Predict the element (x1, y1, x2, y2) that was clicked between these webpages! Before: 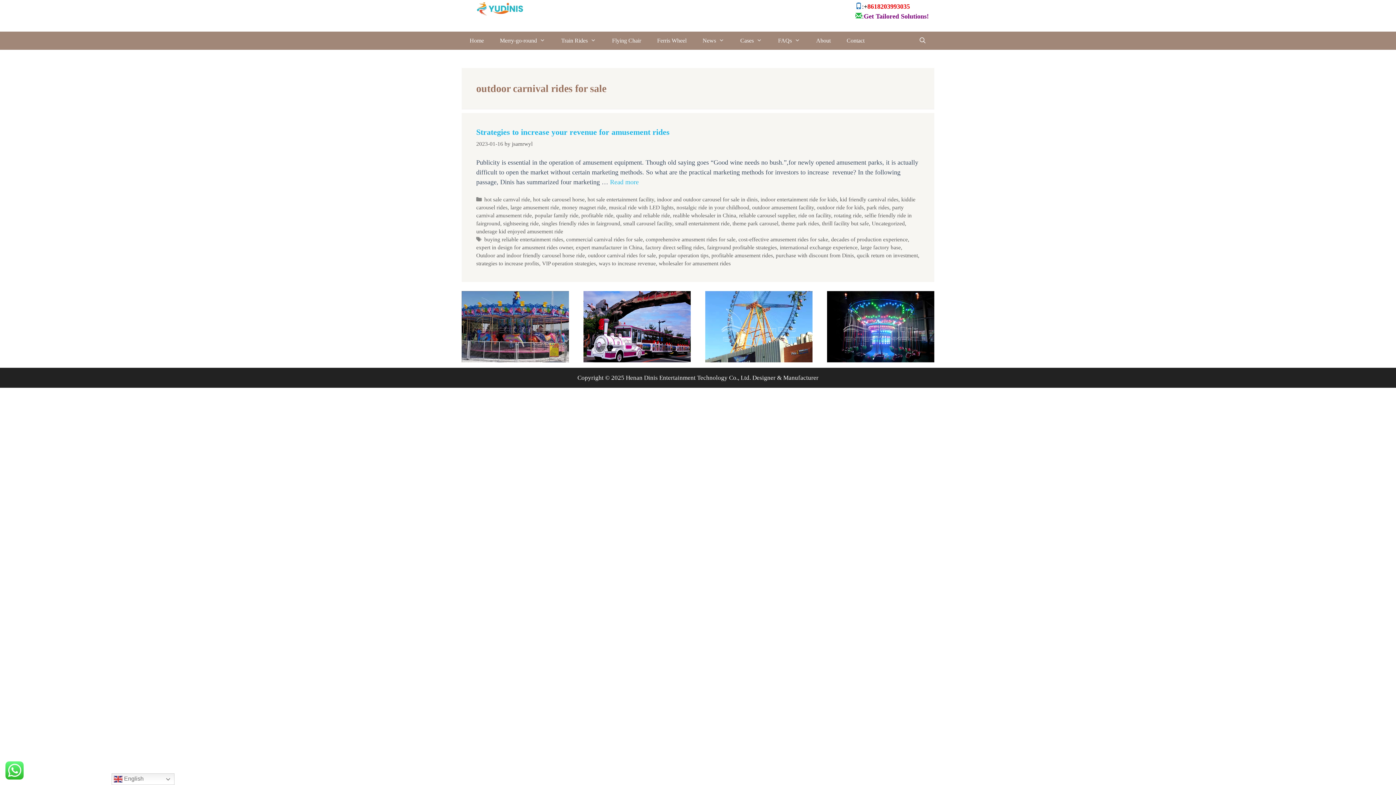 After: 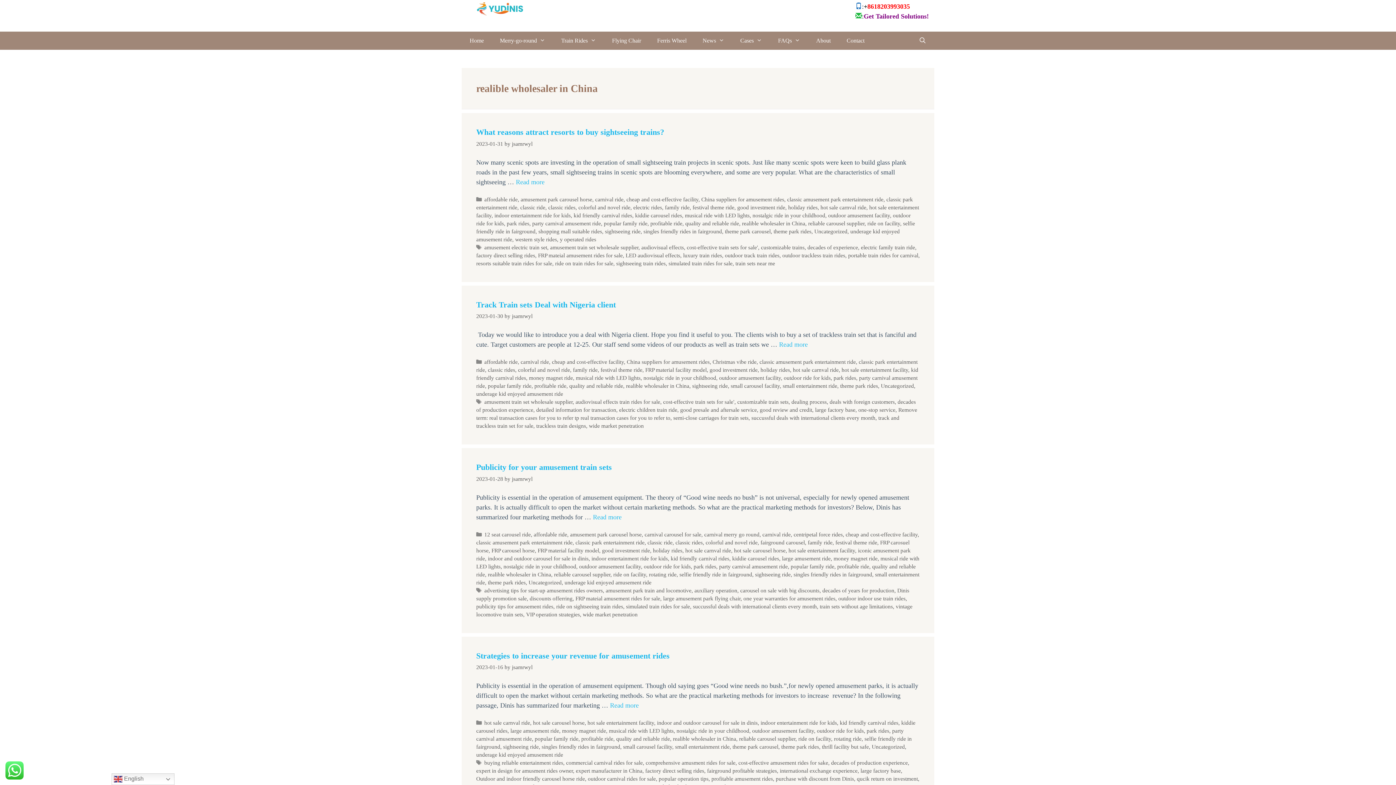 Action: label: realible wholesaler in China bbox: (673, 212, 736, 218)